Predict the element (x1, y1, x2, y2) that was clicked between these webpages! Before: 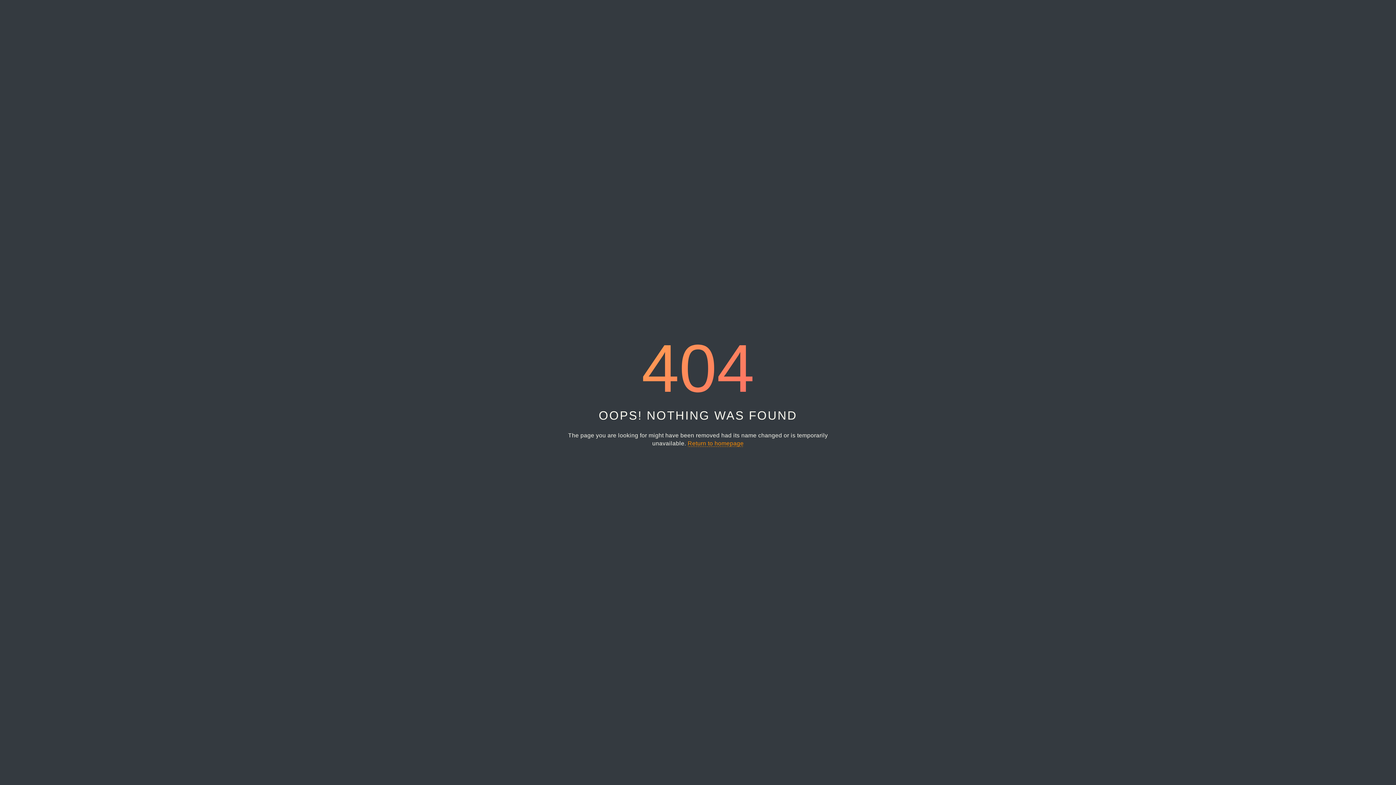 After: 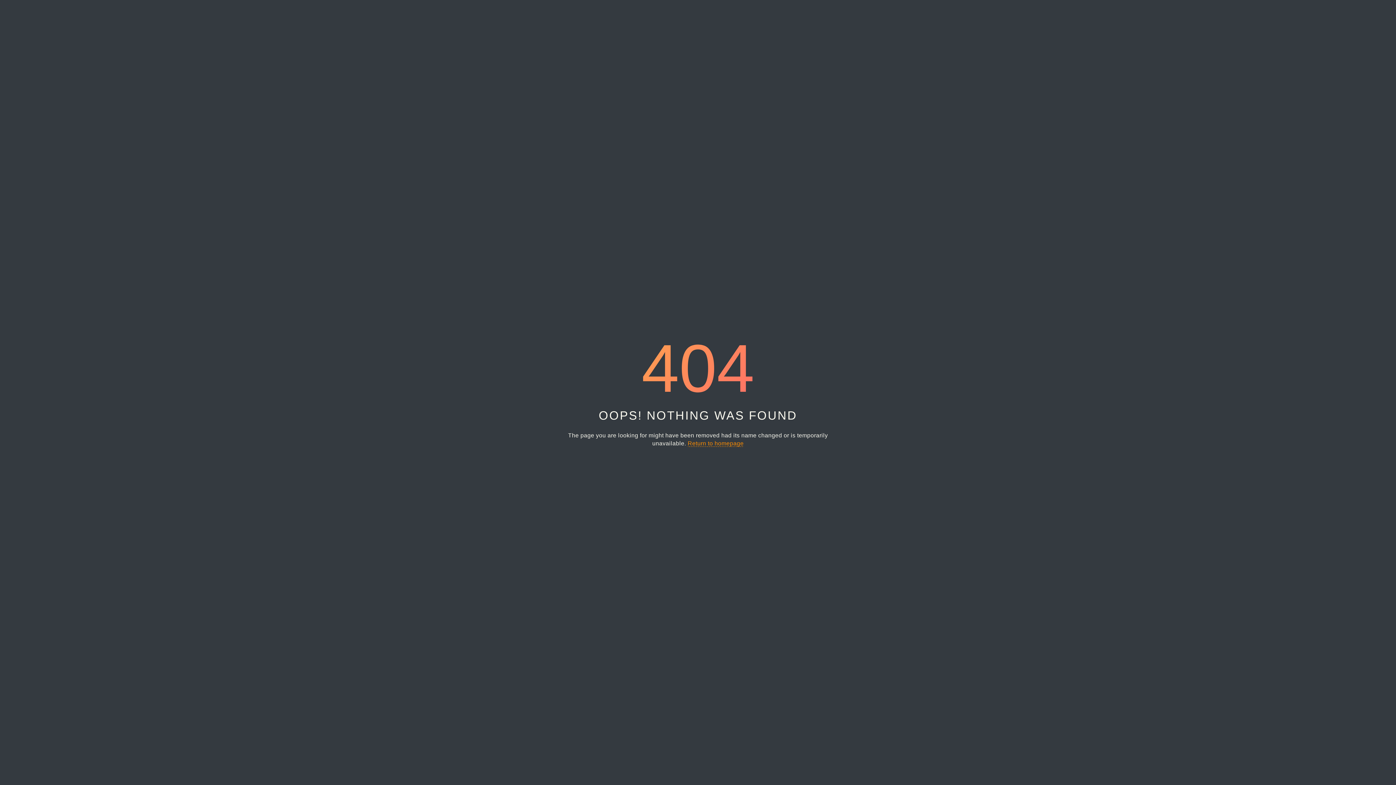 Action: bbox: (687, 440, 743, 447) label: Return to homepage